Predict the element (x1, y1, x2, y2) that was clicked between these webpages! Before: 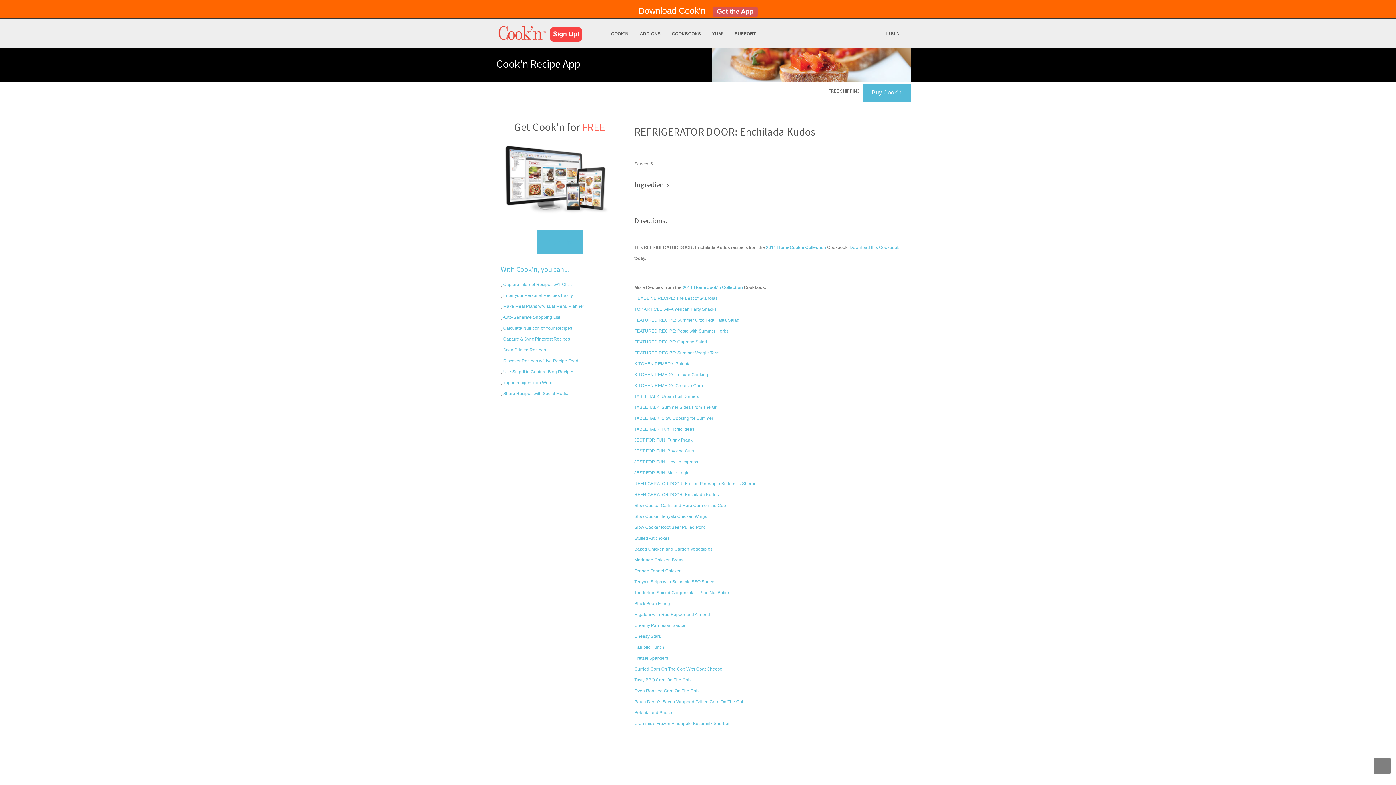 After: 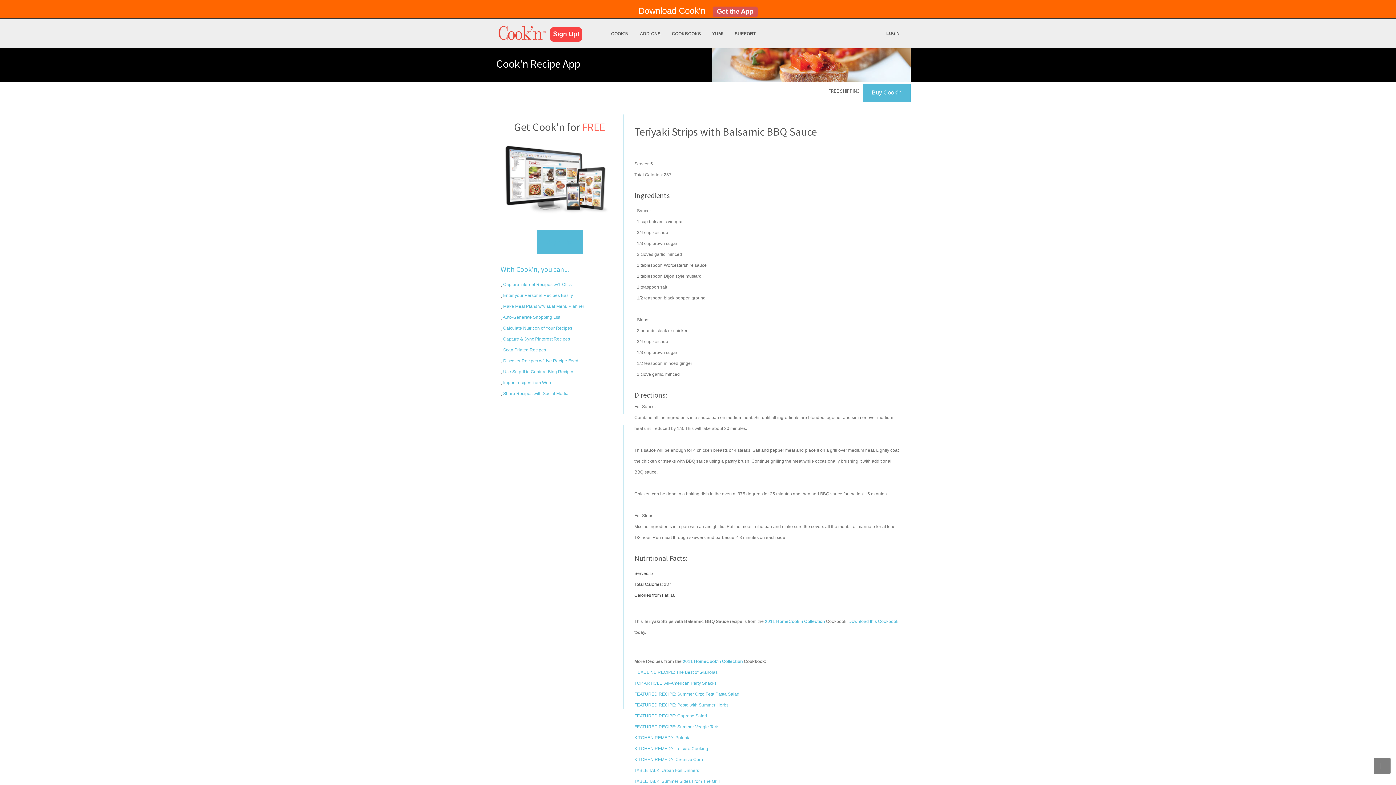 Action: label: Teriyaki Strips with Balsamic BBQ Sauce bbox: (634, 579, 714, 584)